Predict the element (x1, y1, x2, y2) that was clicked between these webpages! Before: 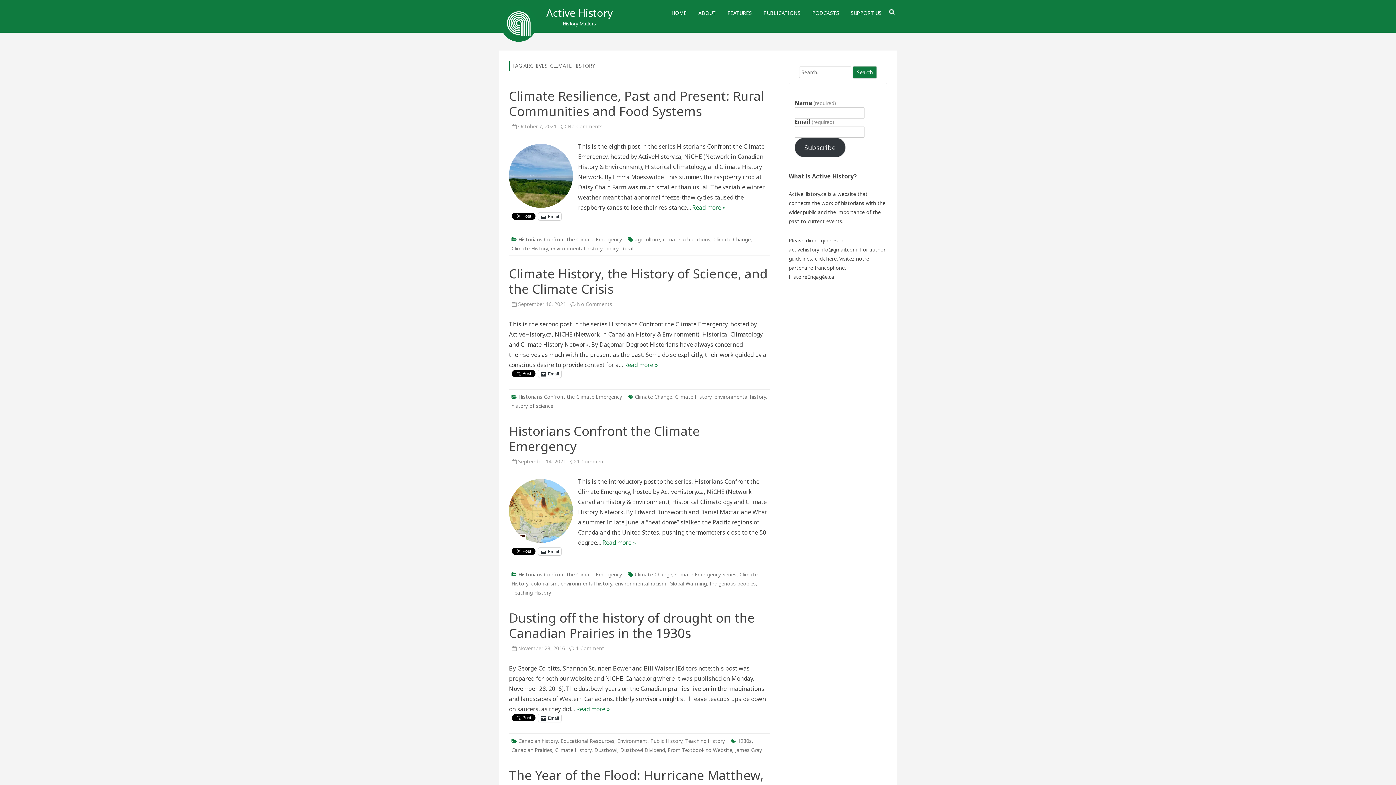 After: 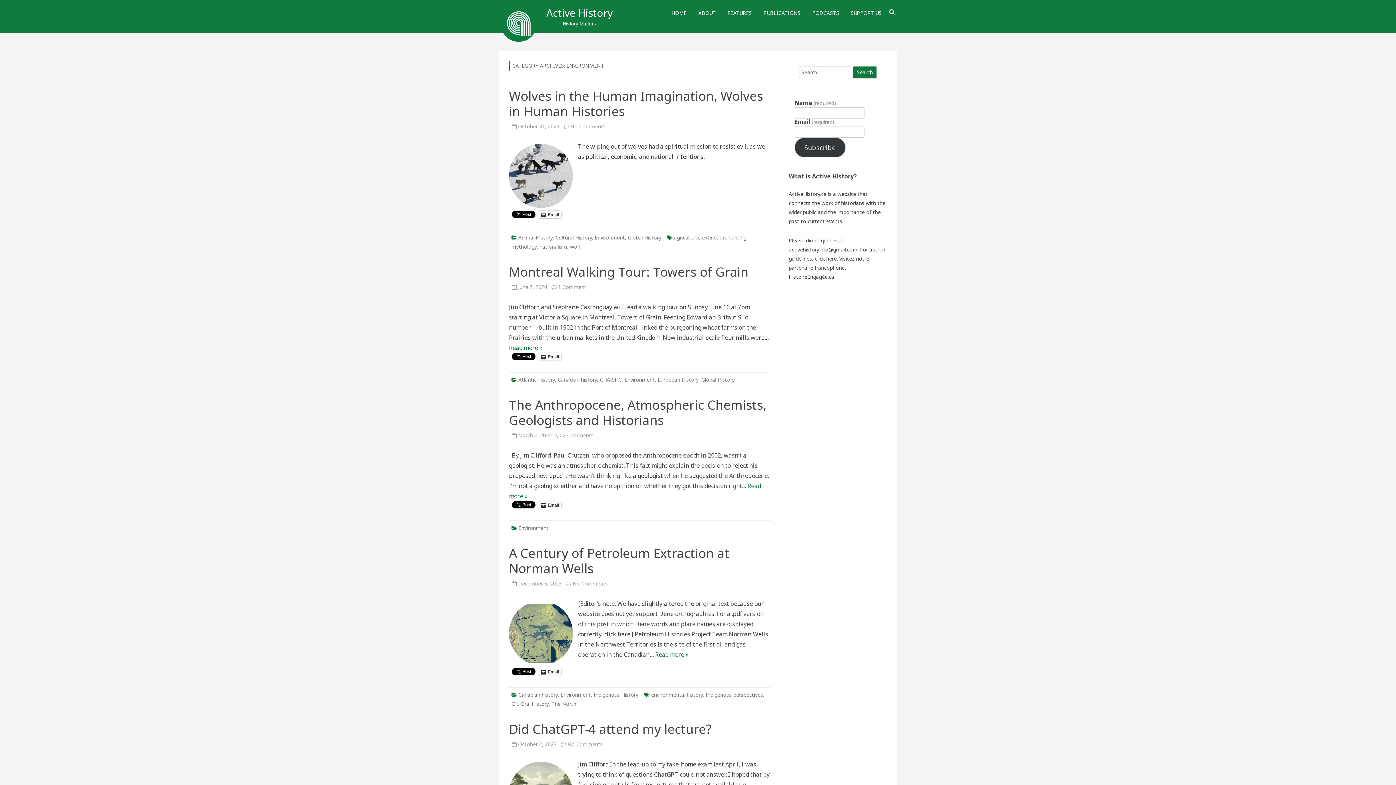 Action: bbox: (617, 737, 647, 744) label: Environment